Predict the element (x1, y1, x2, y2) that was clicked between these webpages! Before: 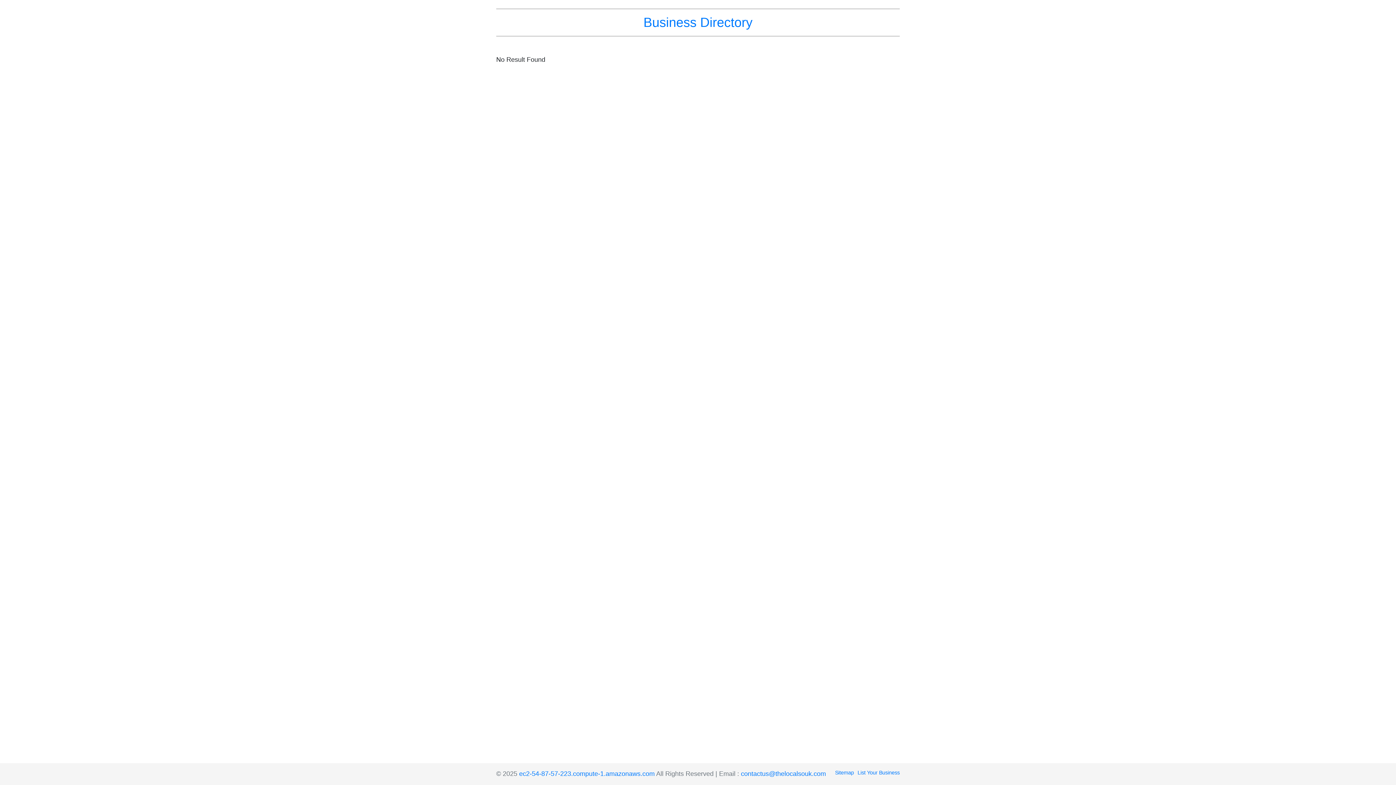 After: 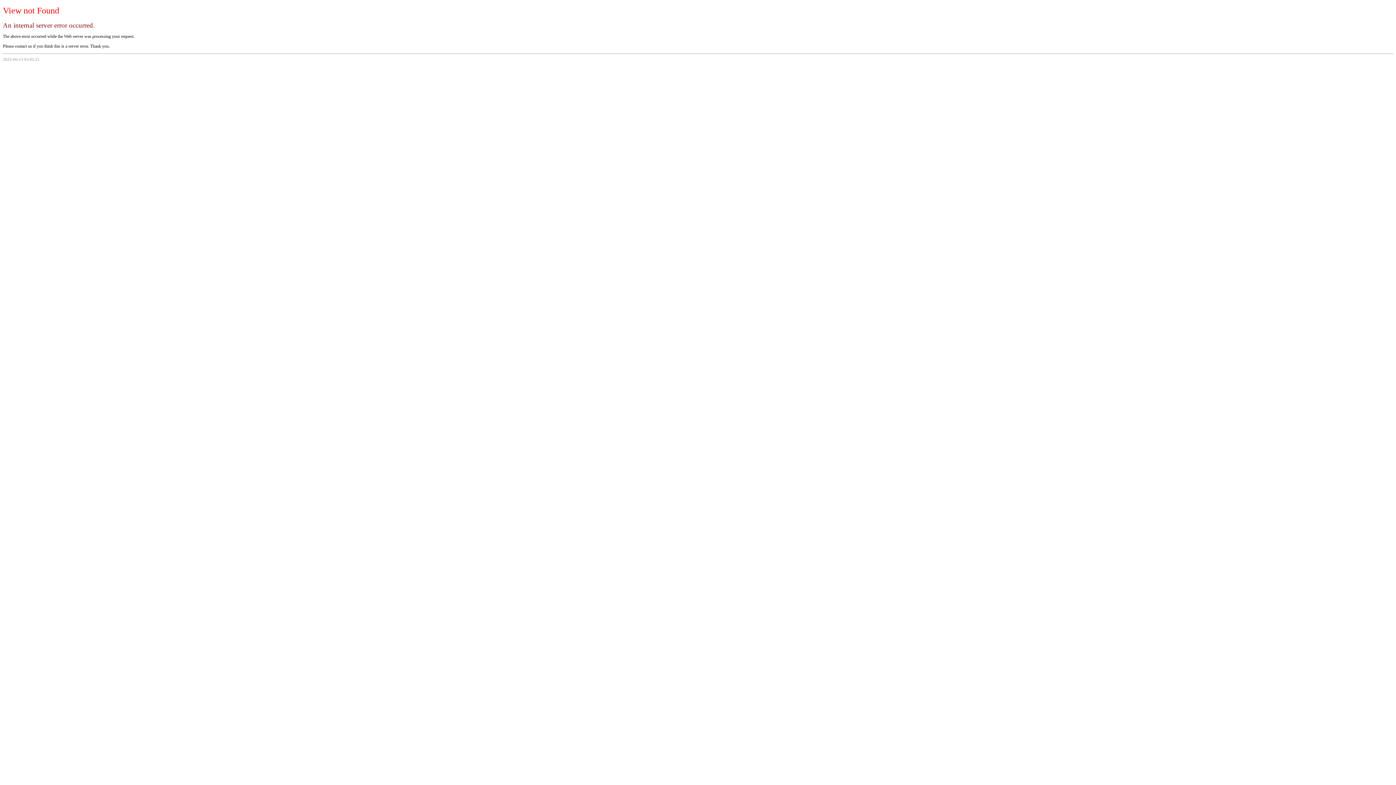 Action: bbox: (835, 769, 854, 777) label: Sitemap